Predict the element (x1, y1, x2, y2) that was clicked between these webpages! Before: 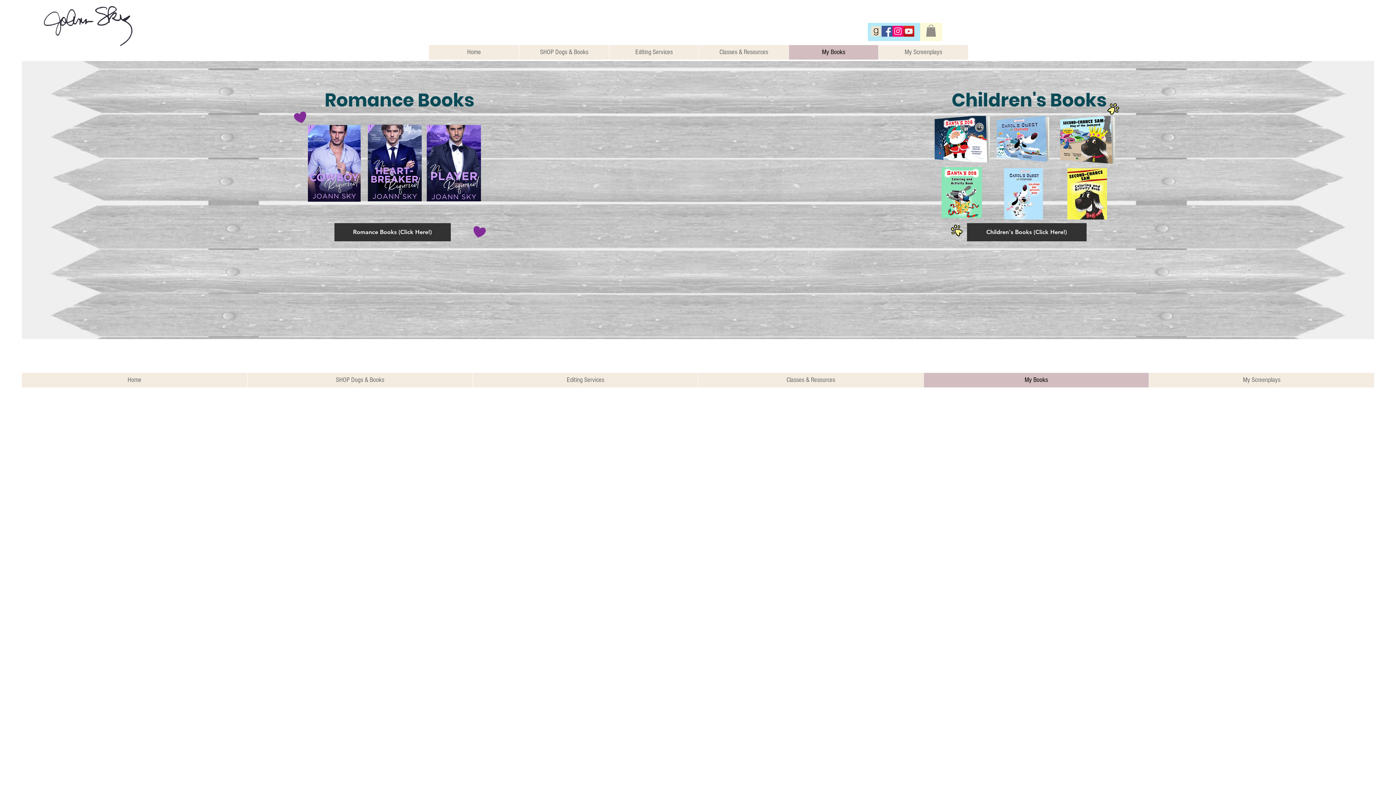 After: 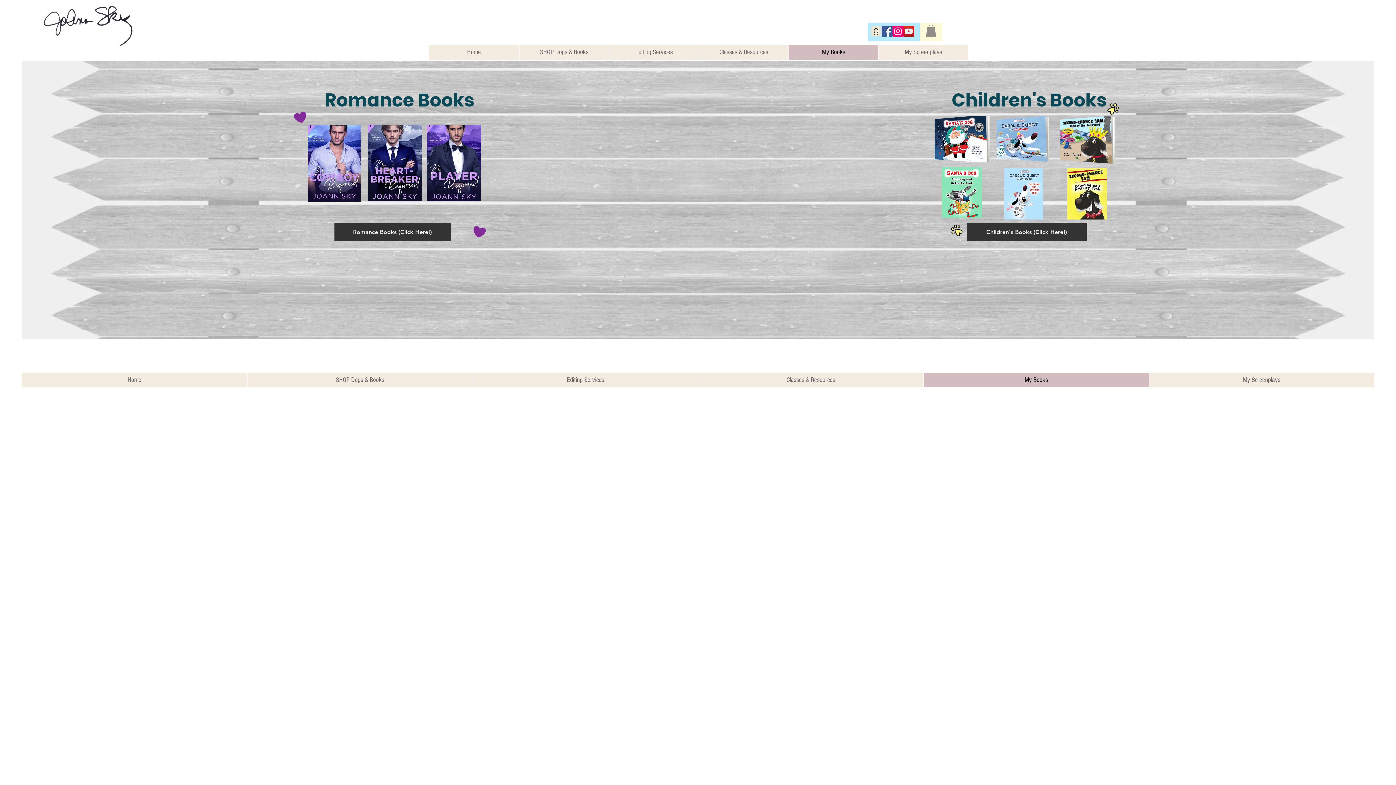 Action: bbox: (903, 25, 914, 36) label: YouTube Social  Icon